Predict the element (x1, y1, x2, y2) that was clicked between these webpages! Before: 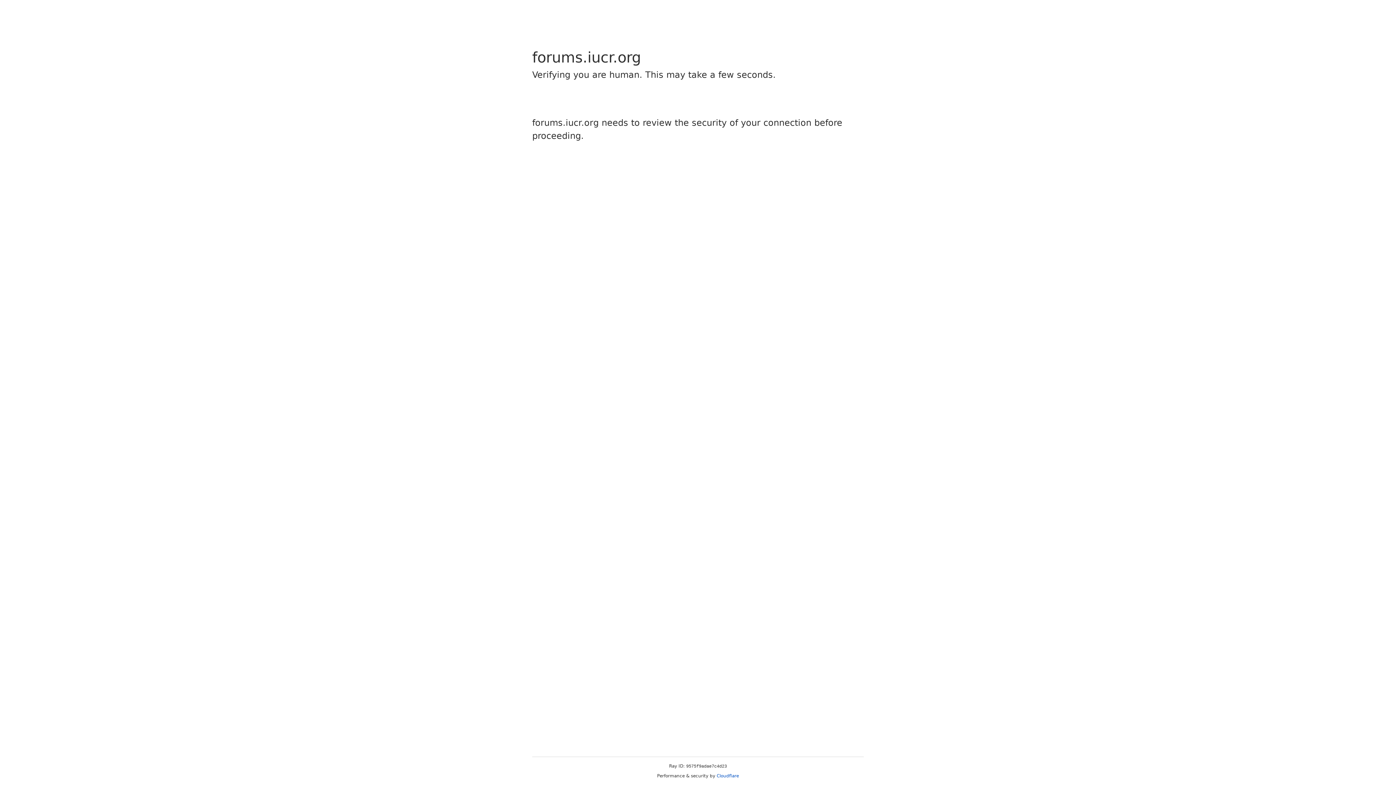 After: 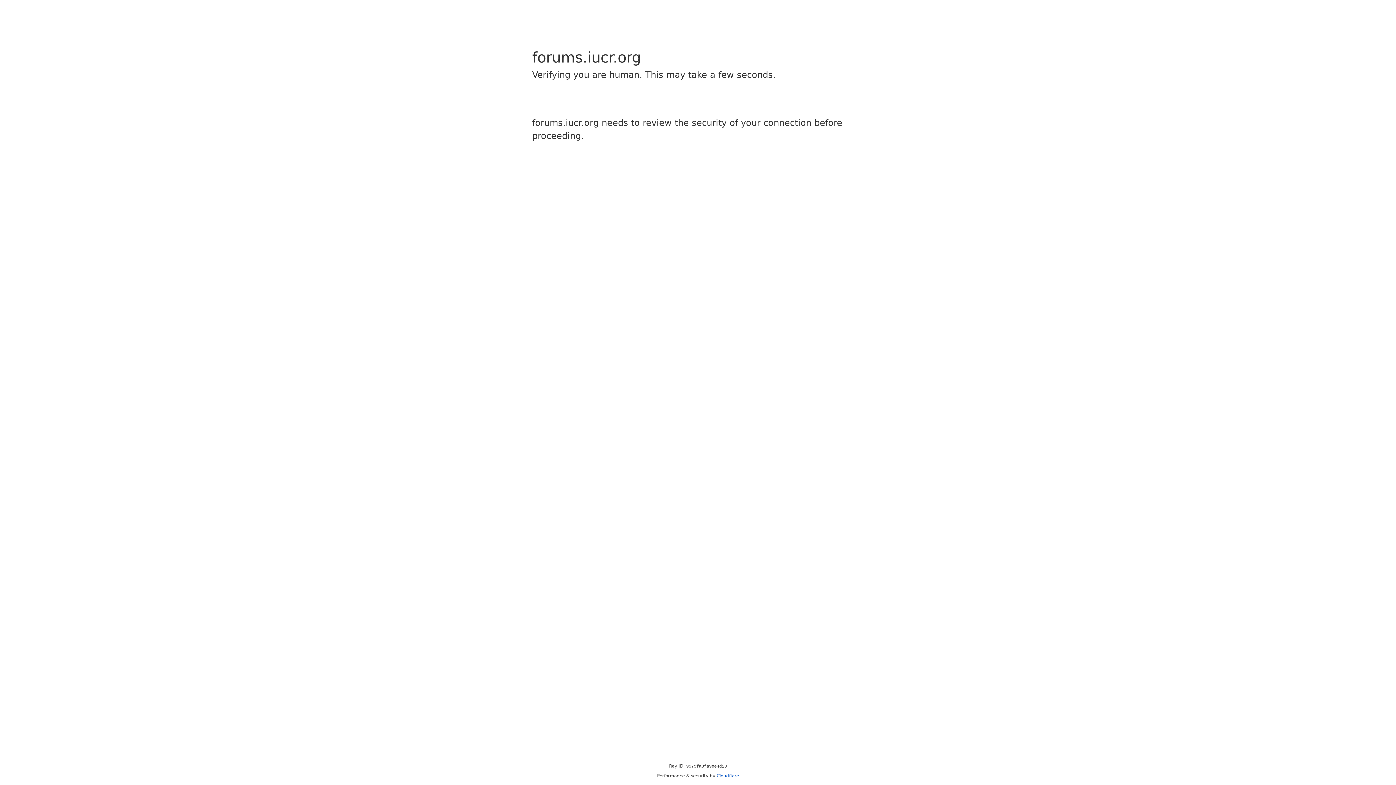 Action: label: Cloudflare bbox: (716, 773, 739, 778)